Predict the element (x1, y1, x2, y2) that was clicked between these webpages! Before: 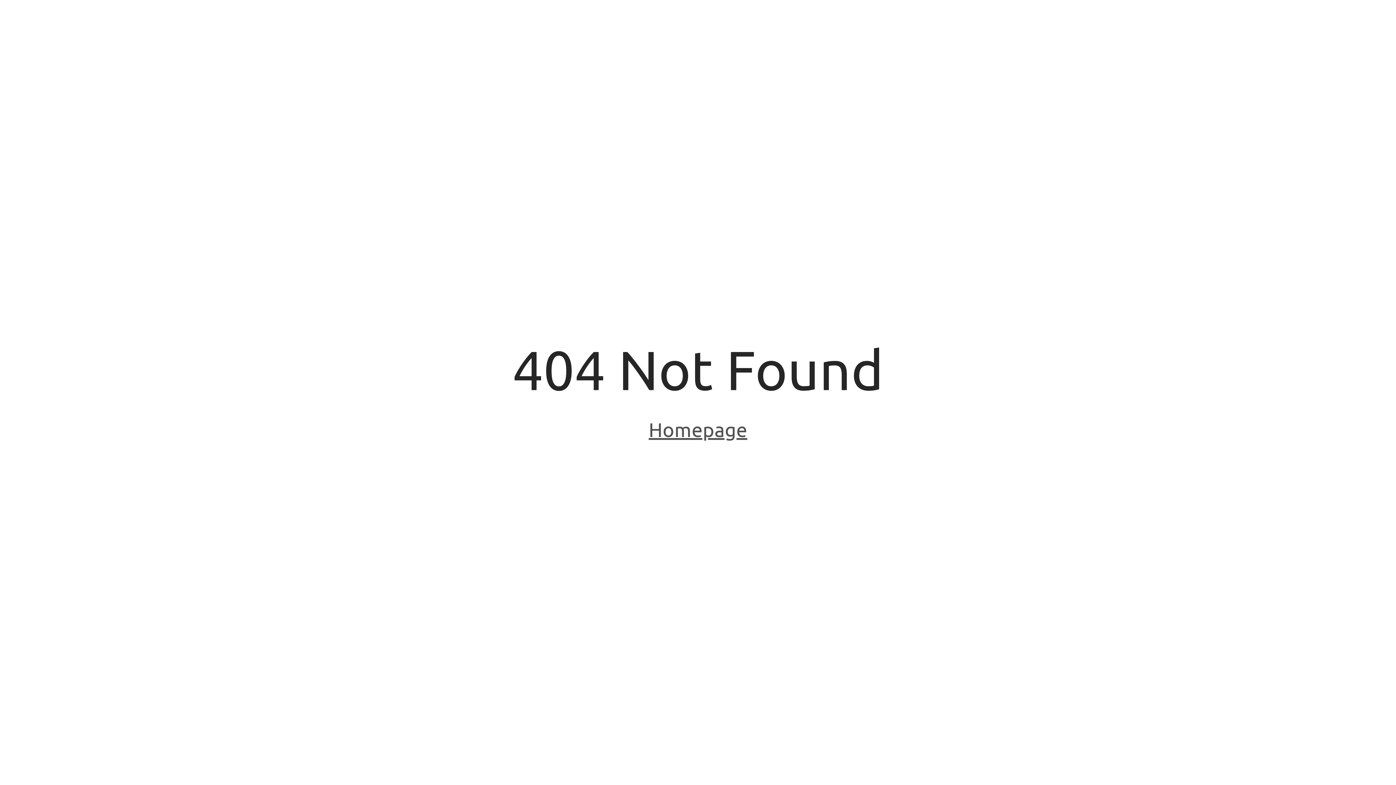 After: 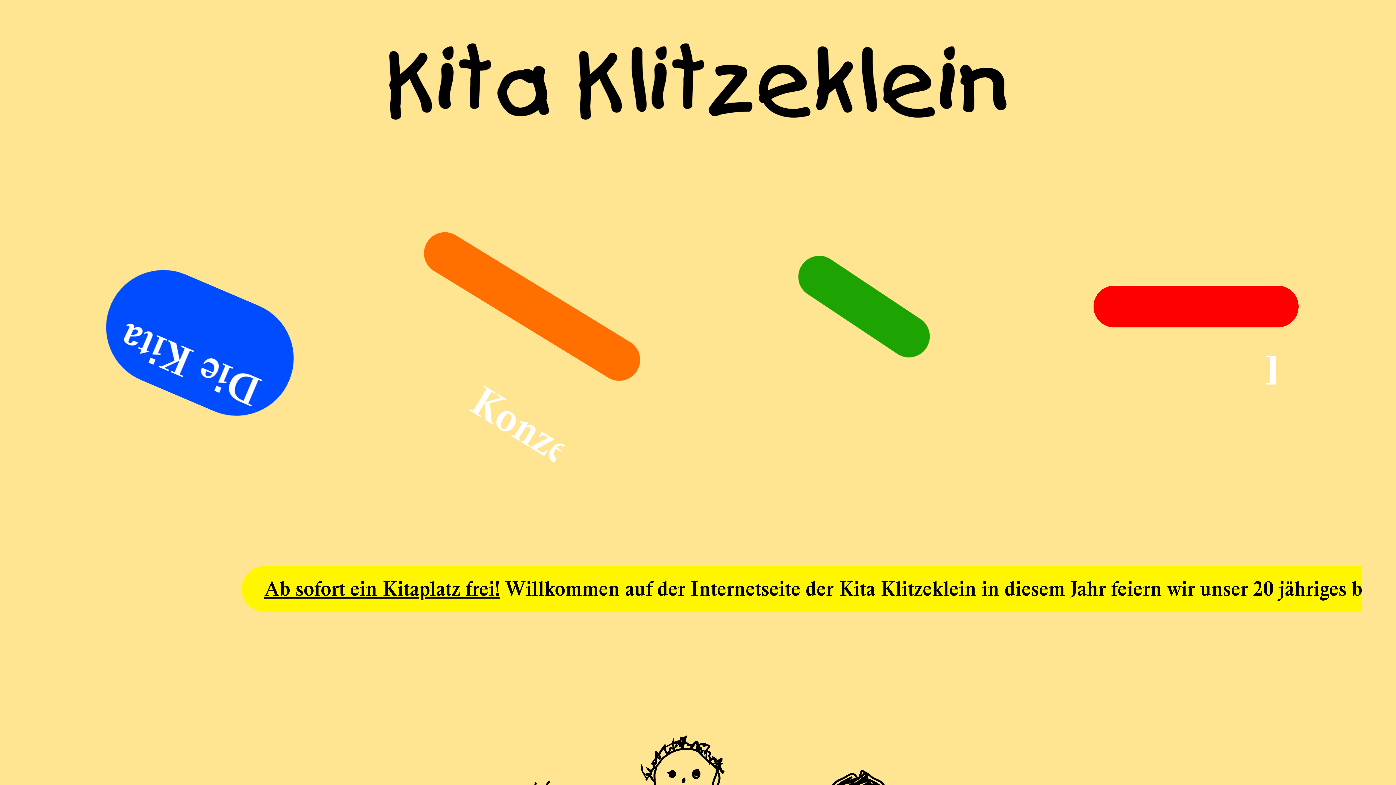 Action: bbox: (648, 418, 747, 443) label: Homepage